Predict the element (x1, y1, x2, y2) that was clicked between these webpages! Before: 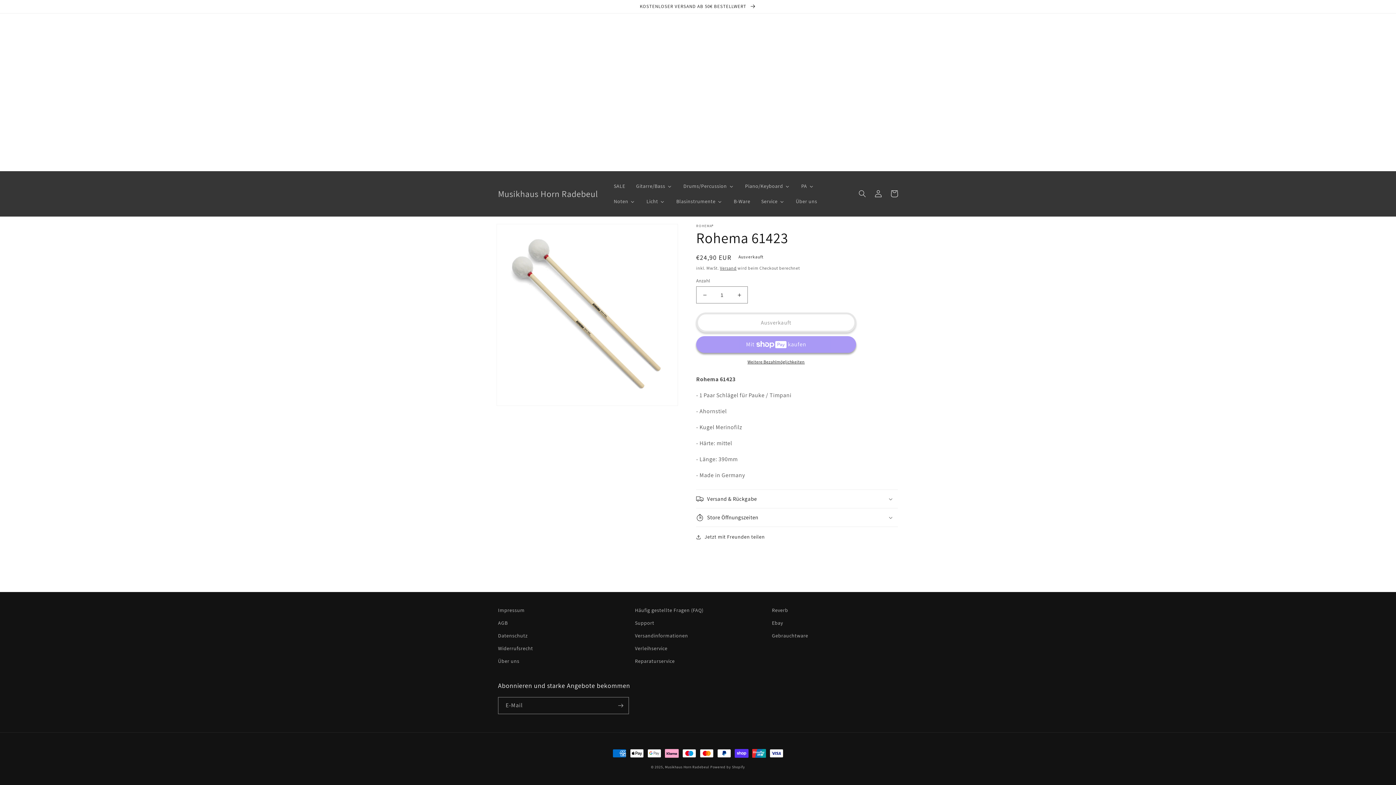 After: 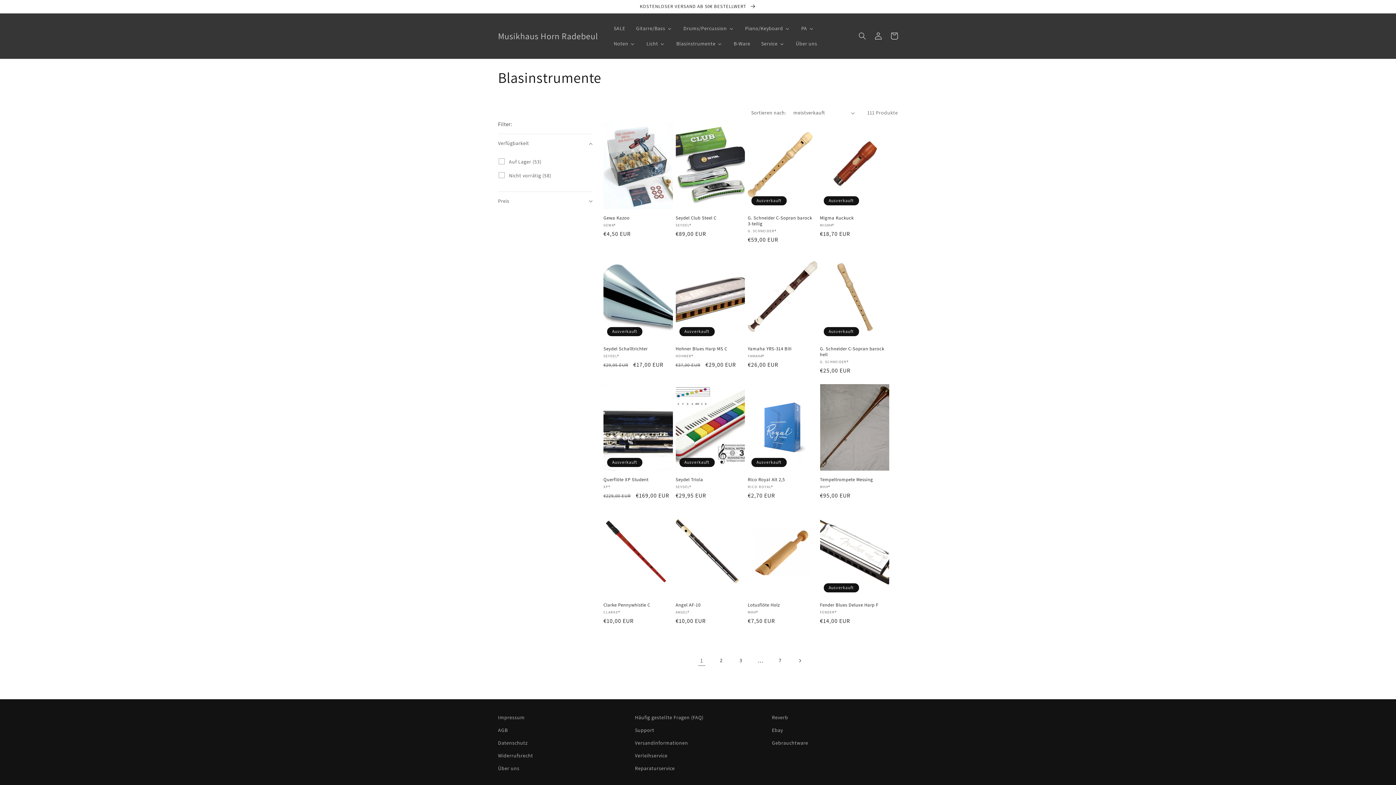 Action: label: Blasinstrumente bbox: (670, 193, 728, 209)